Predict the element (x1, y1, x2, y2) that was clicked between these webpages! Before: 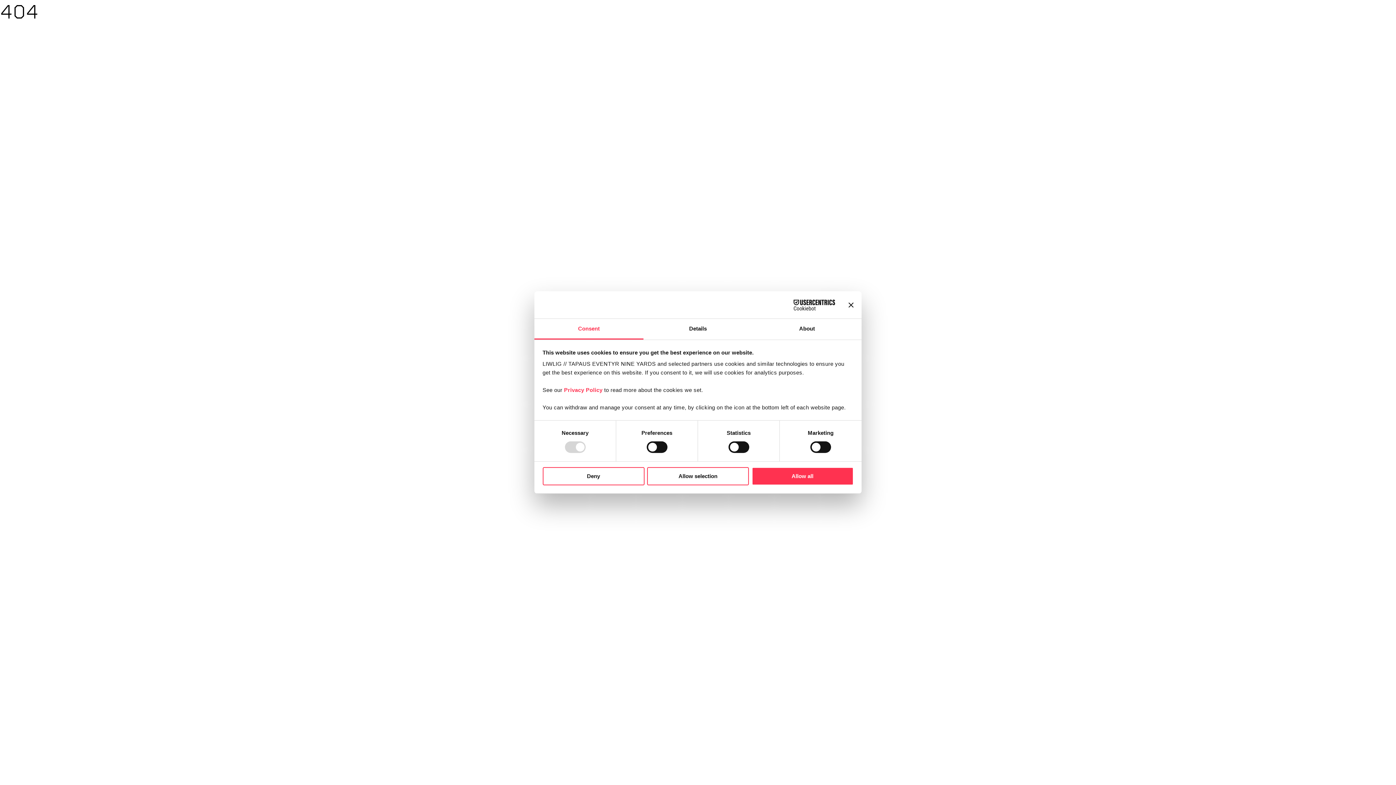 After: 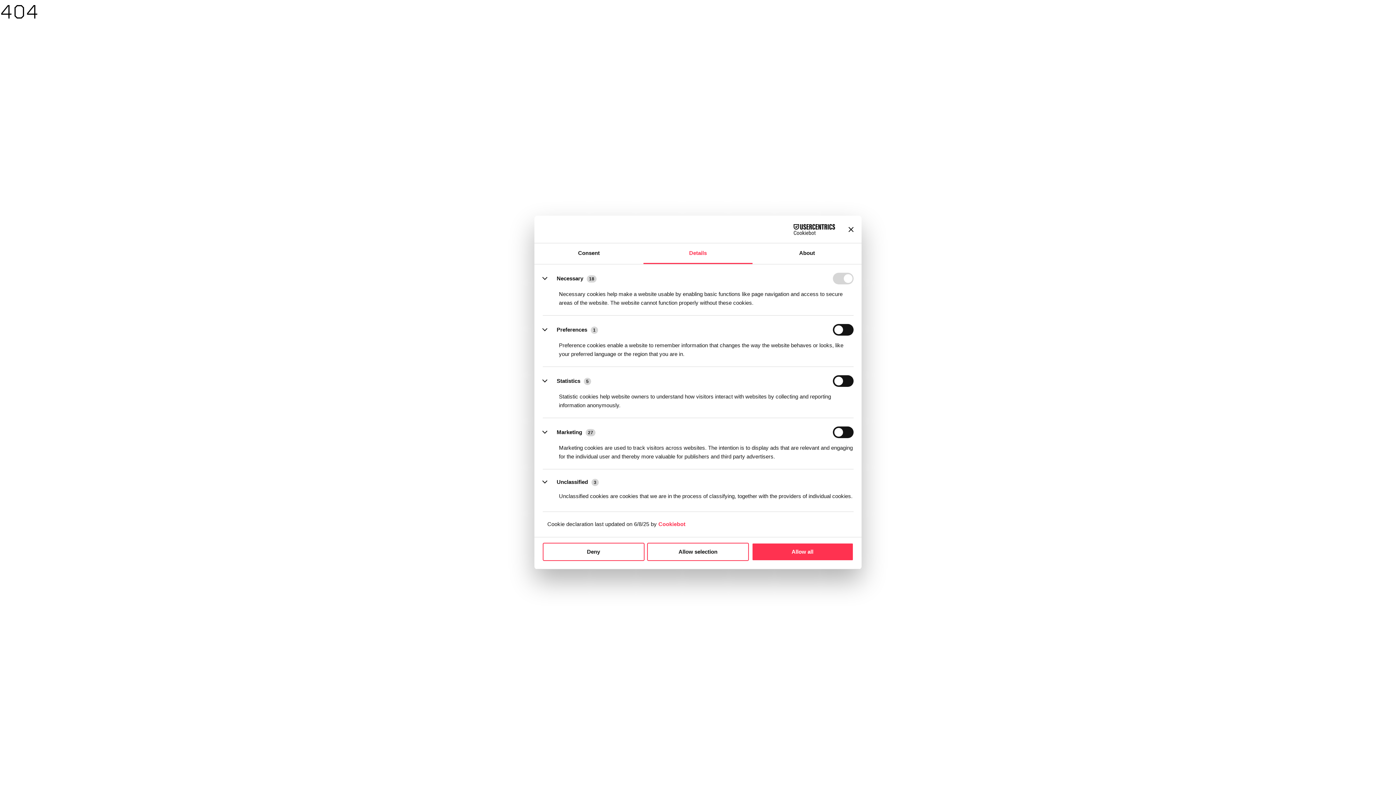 Action: label: Details bbox: (643, 319, 752, 339)